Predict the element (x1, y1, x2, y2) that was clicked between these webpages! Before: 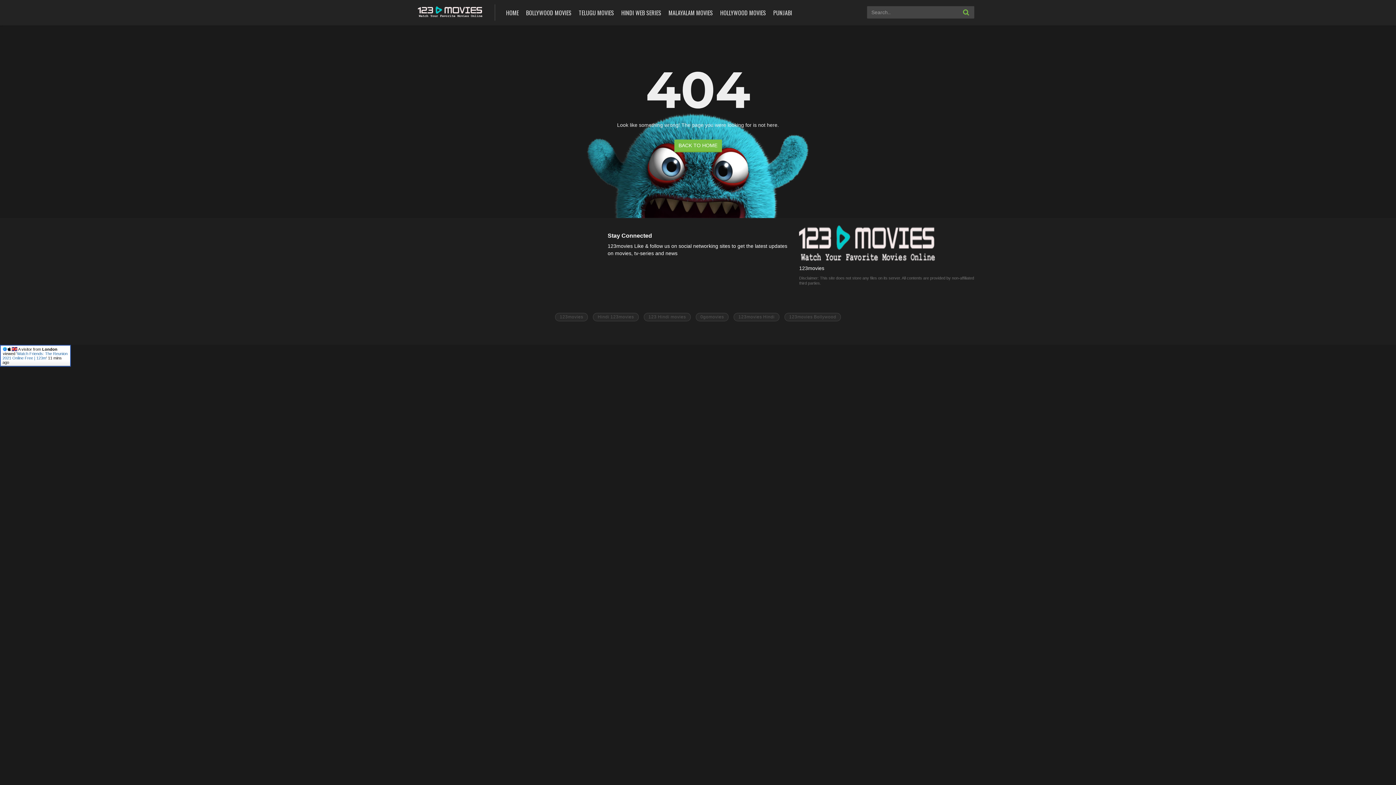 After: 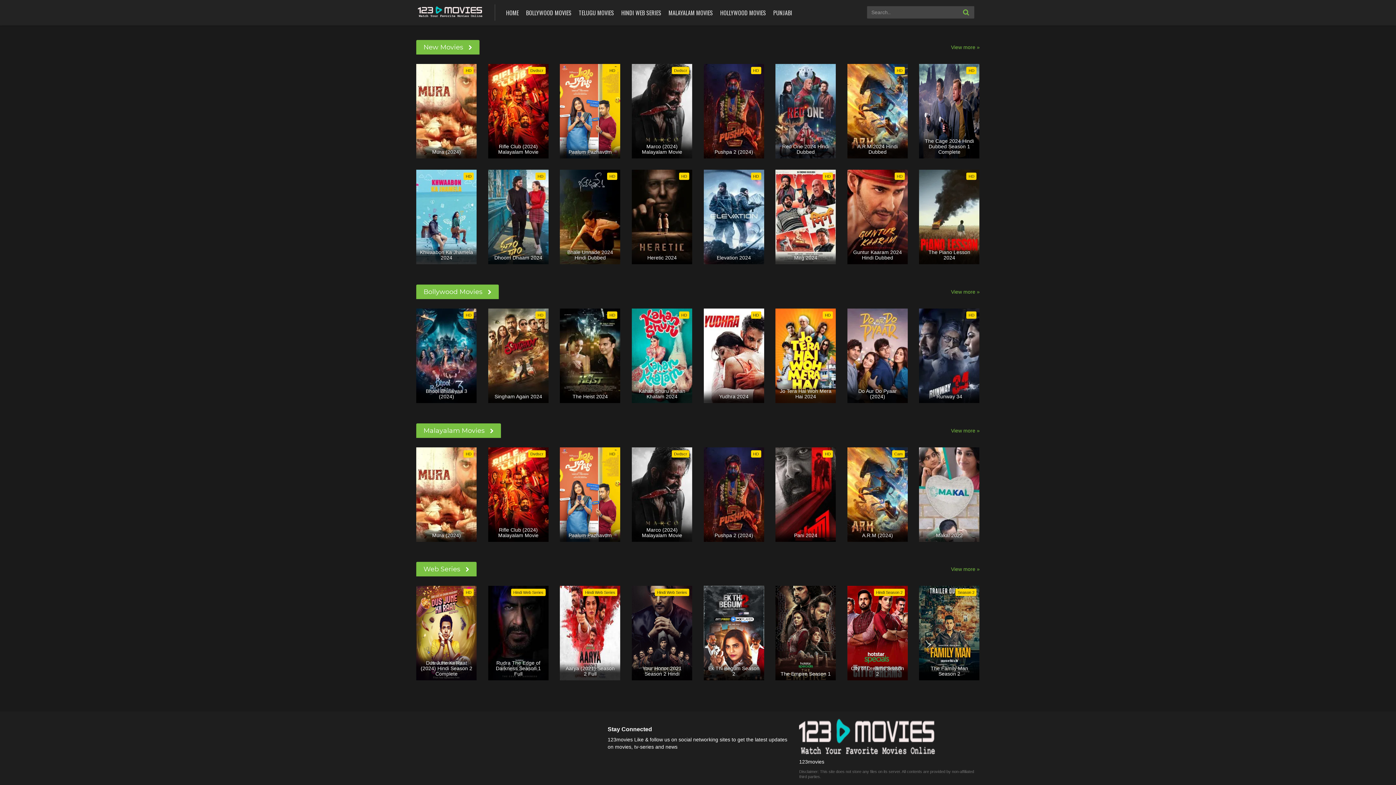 Action: label: HOME bbox: (504, 0, 520, 25)